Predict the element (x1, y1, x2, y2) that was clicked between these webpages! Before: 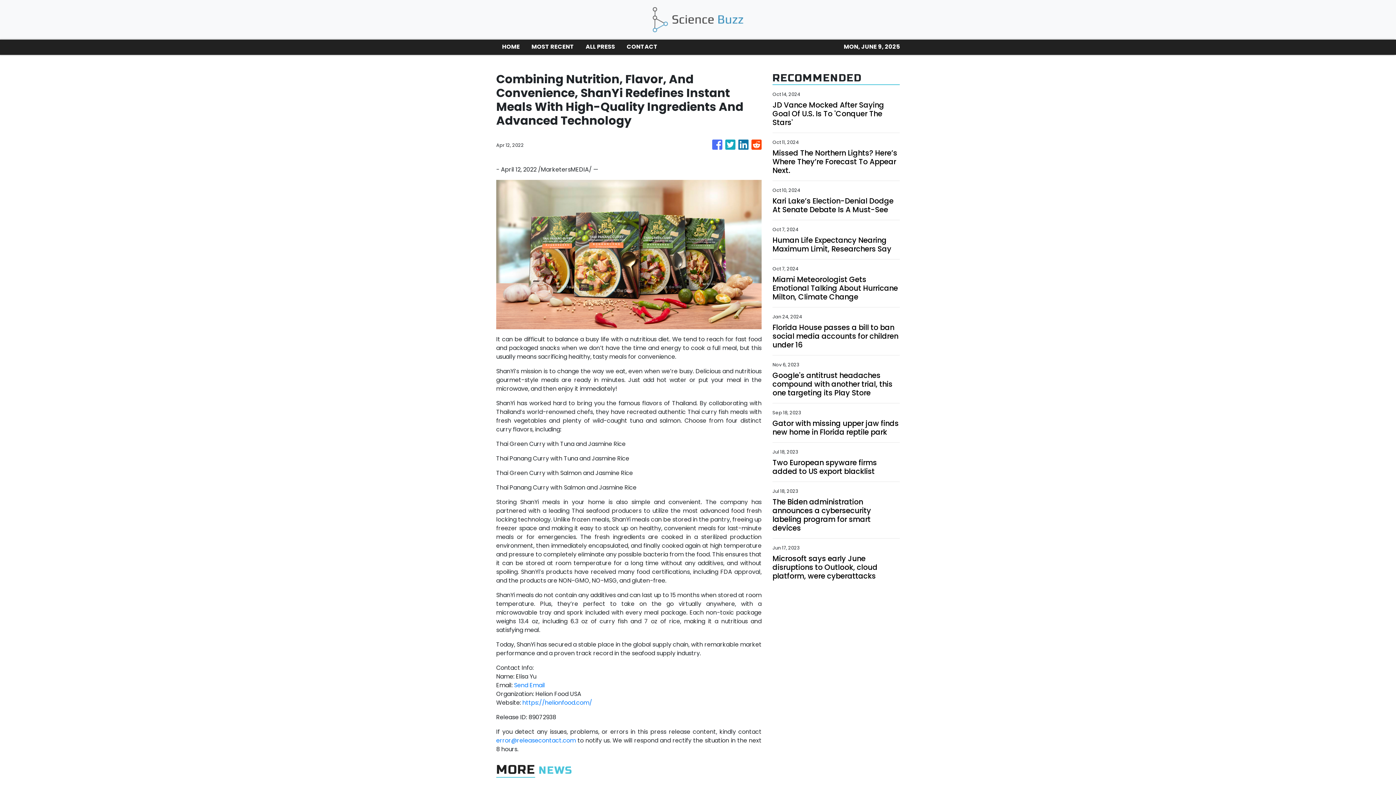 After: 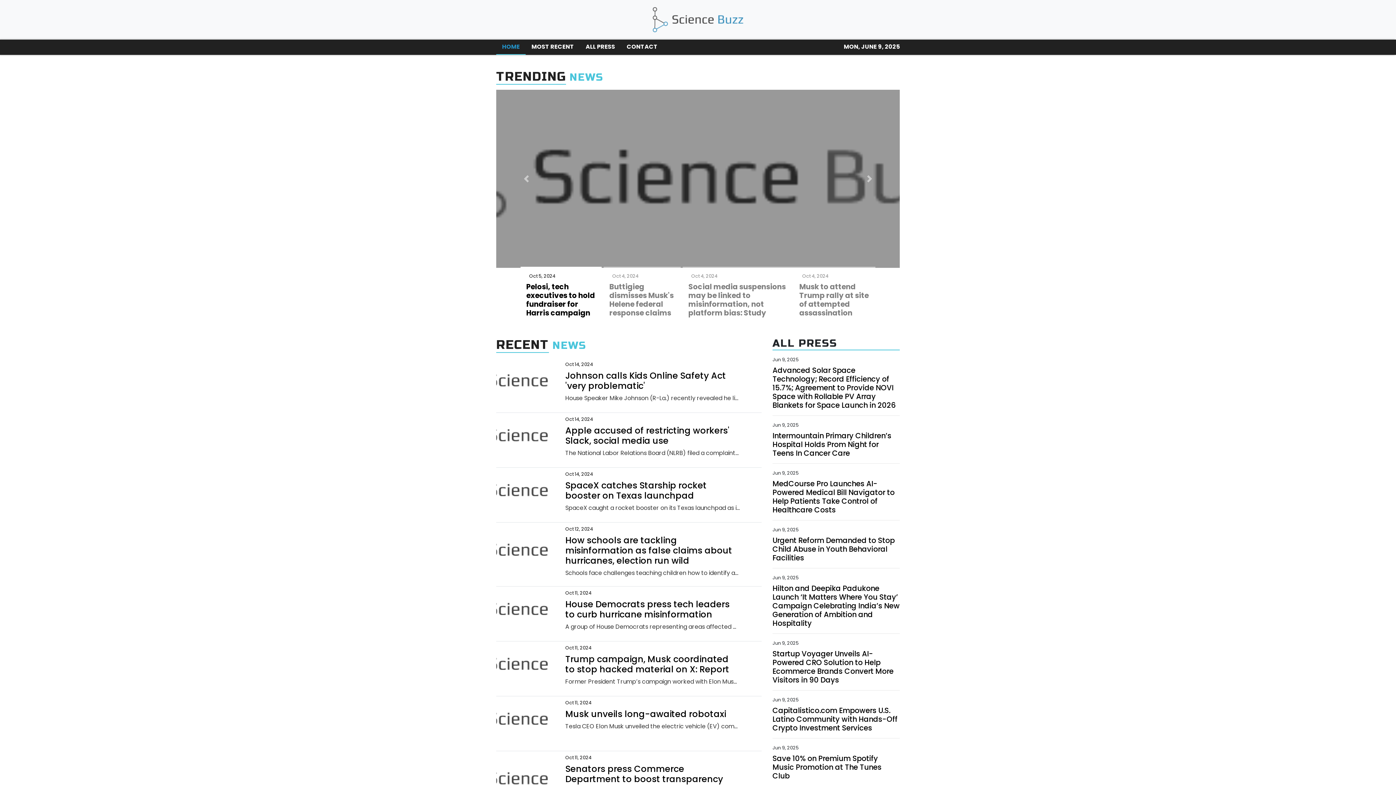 Action: label: HOME bbox: (496, 39, 525, 54)